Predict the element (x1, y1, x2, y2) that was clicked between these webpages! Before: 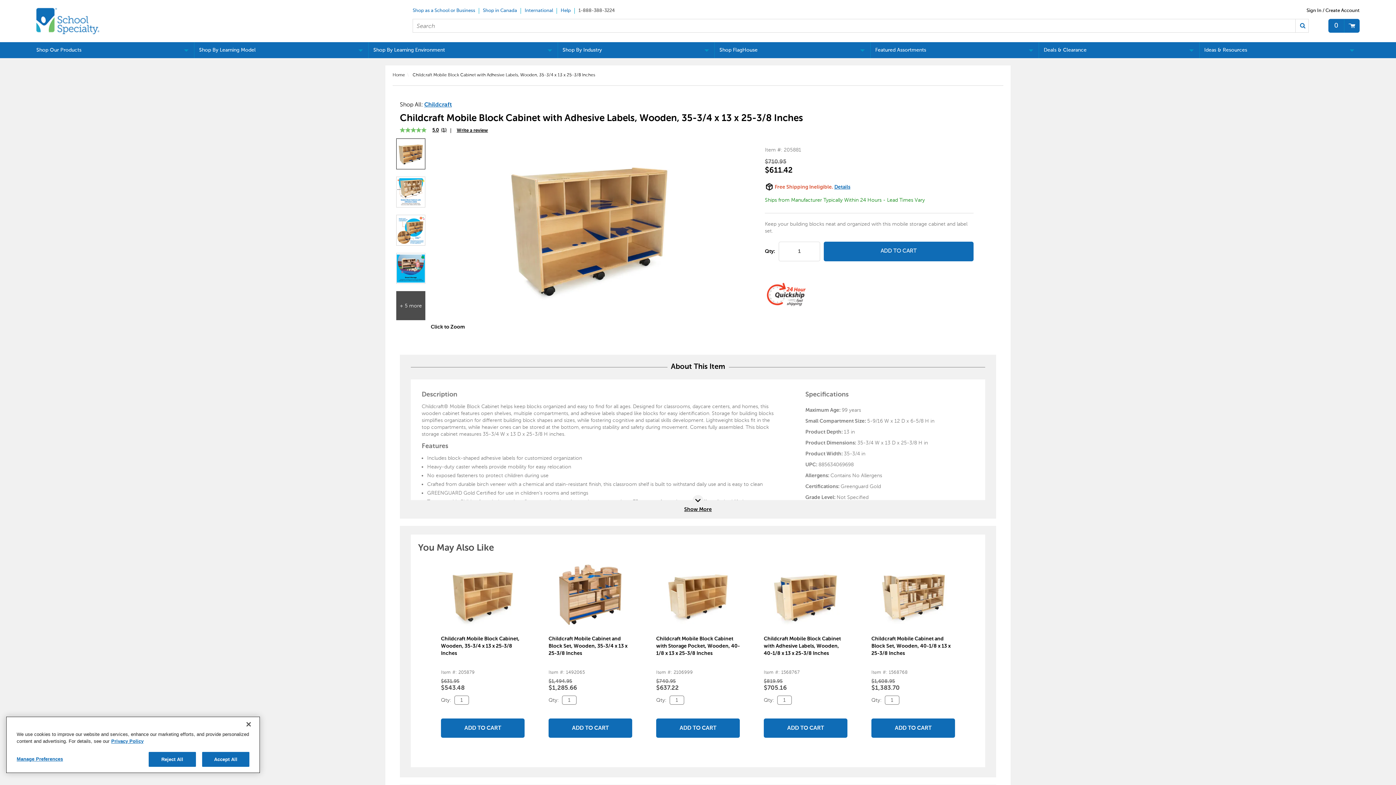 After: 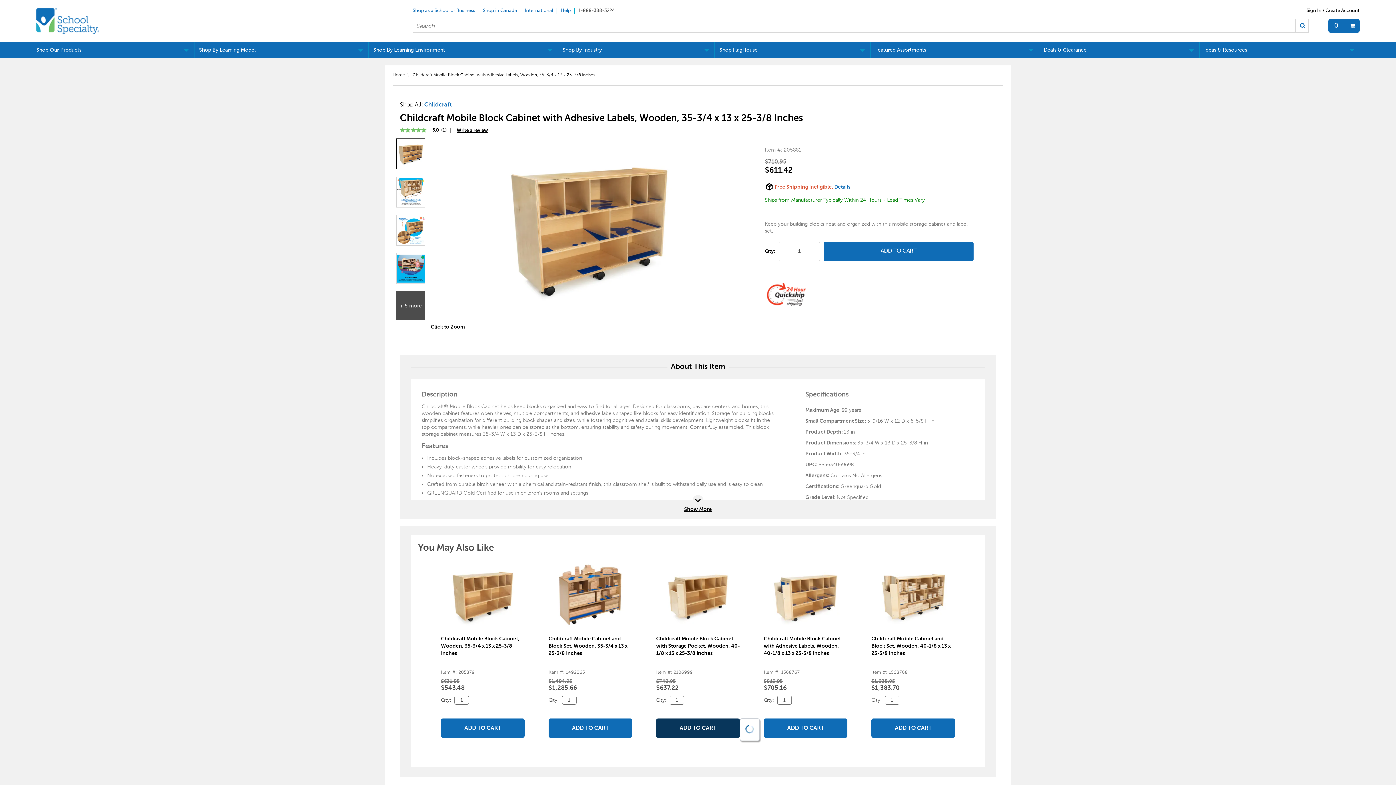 Action: bbox: (656, 718, 740, 738) label: ADD TO CART